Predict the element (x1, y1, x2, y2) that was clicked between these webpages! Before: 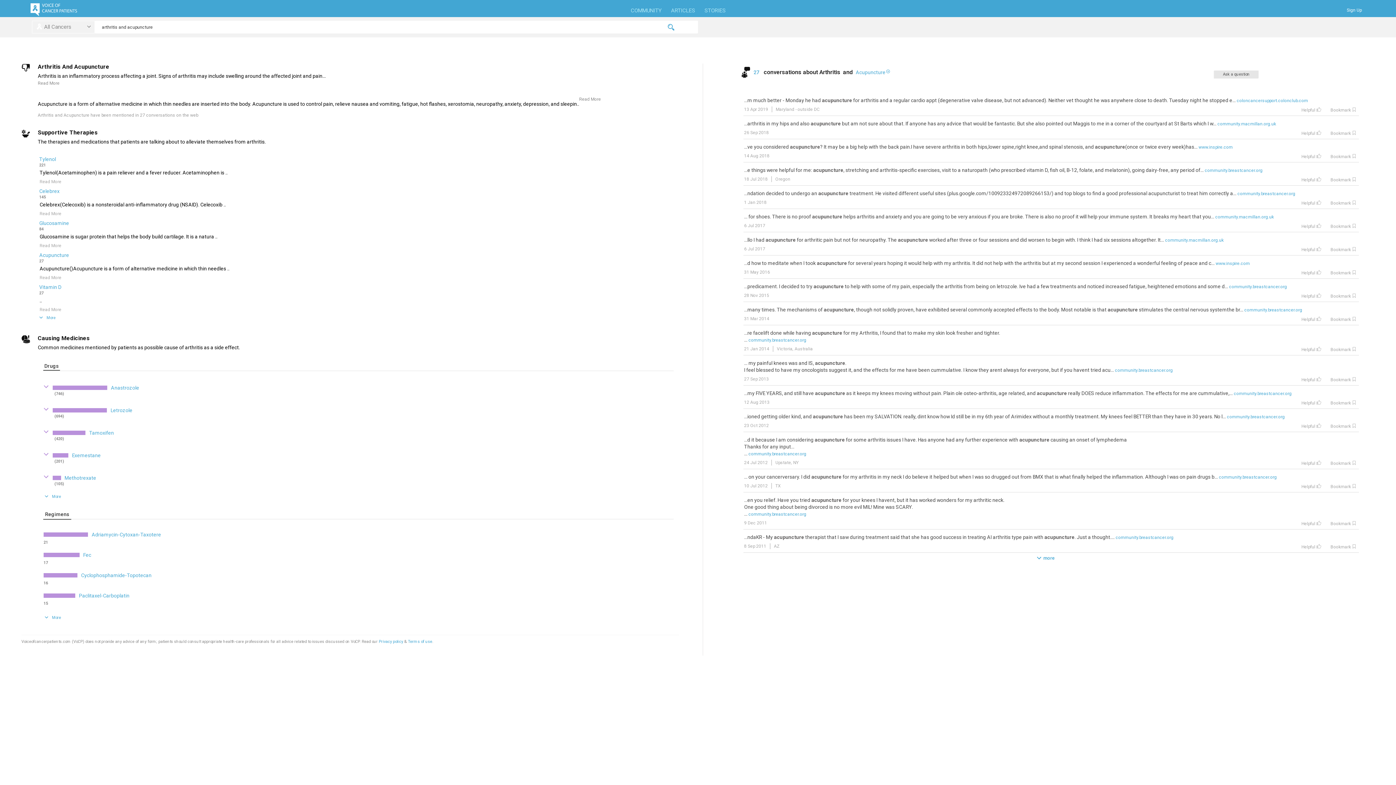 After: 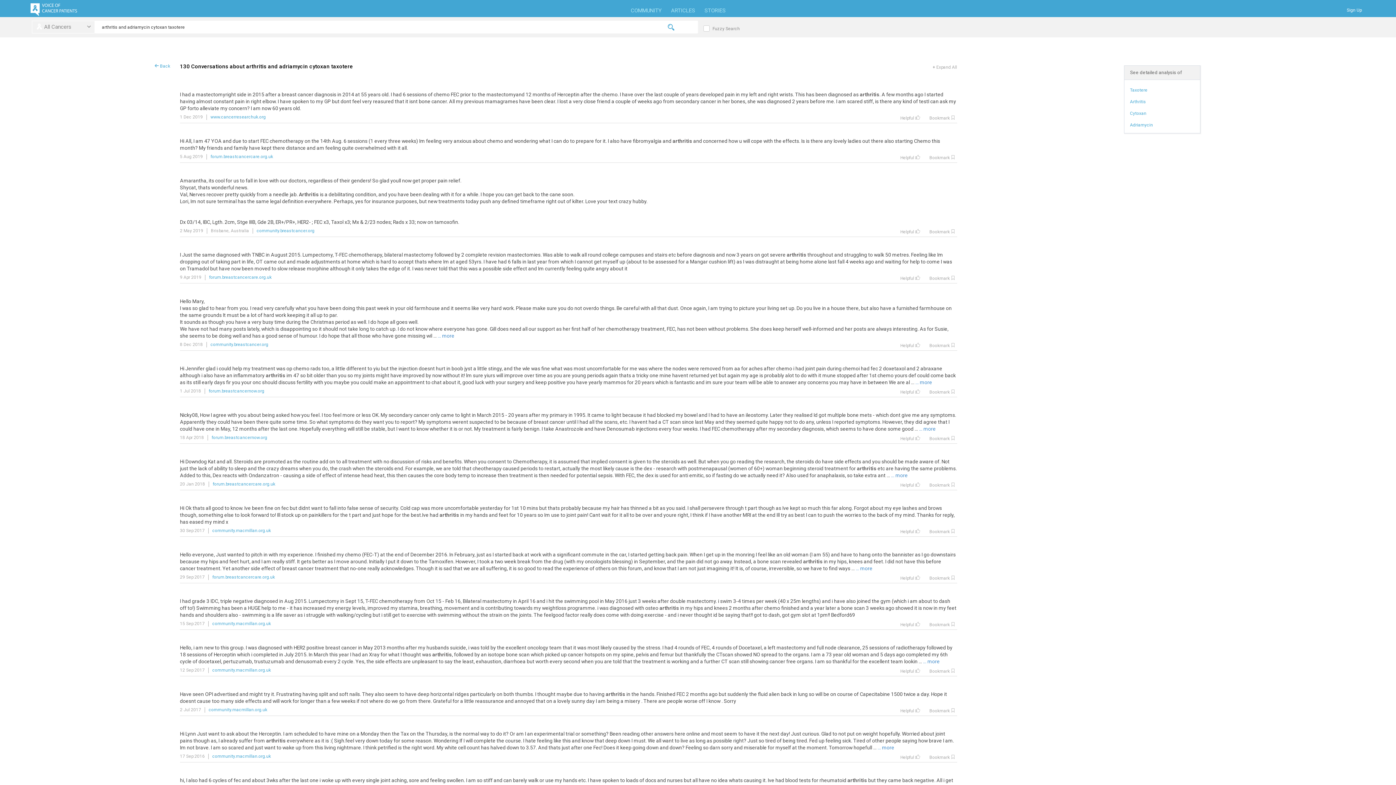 Action: label: Adriamycin-Cytoxan-Taxotere bbox: (88, 596, 161, 601)